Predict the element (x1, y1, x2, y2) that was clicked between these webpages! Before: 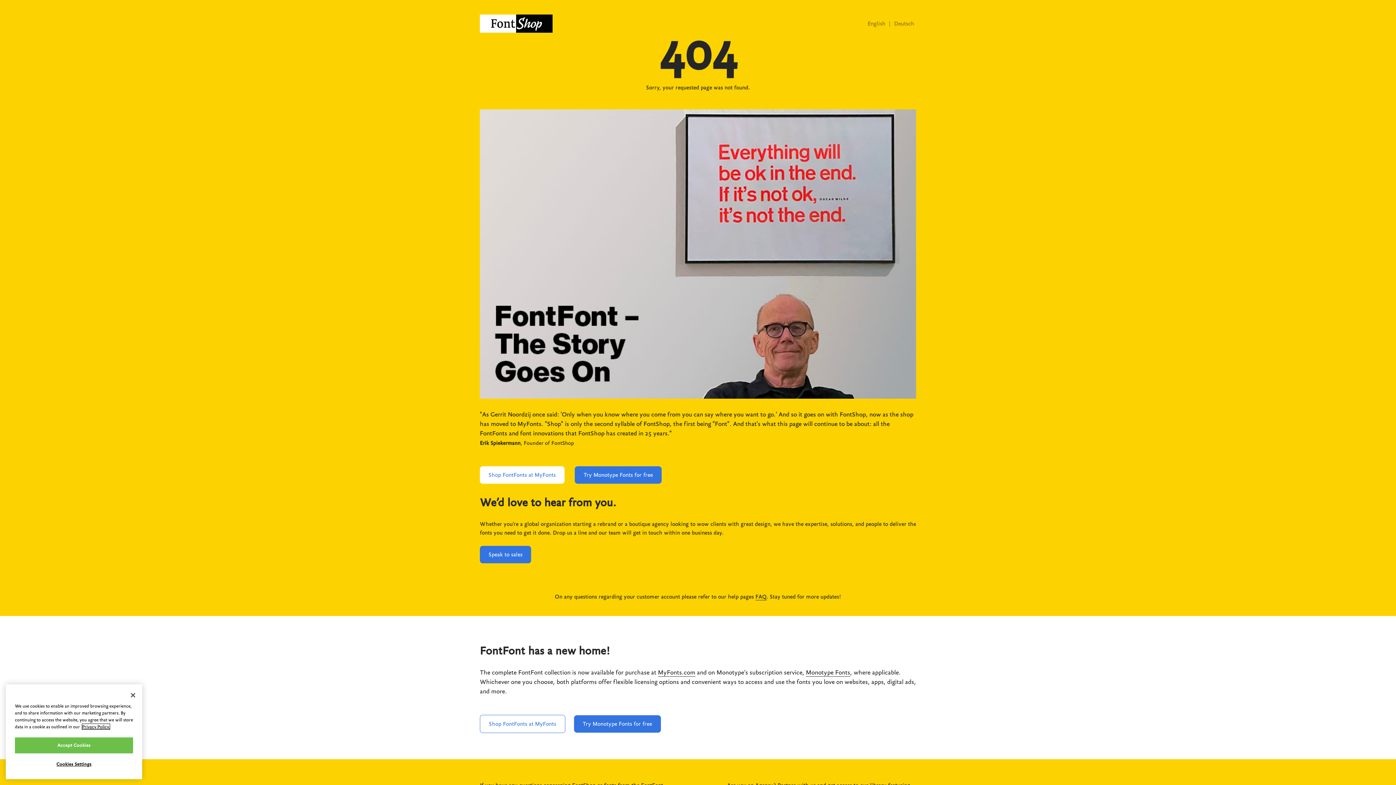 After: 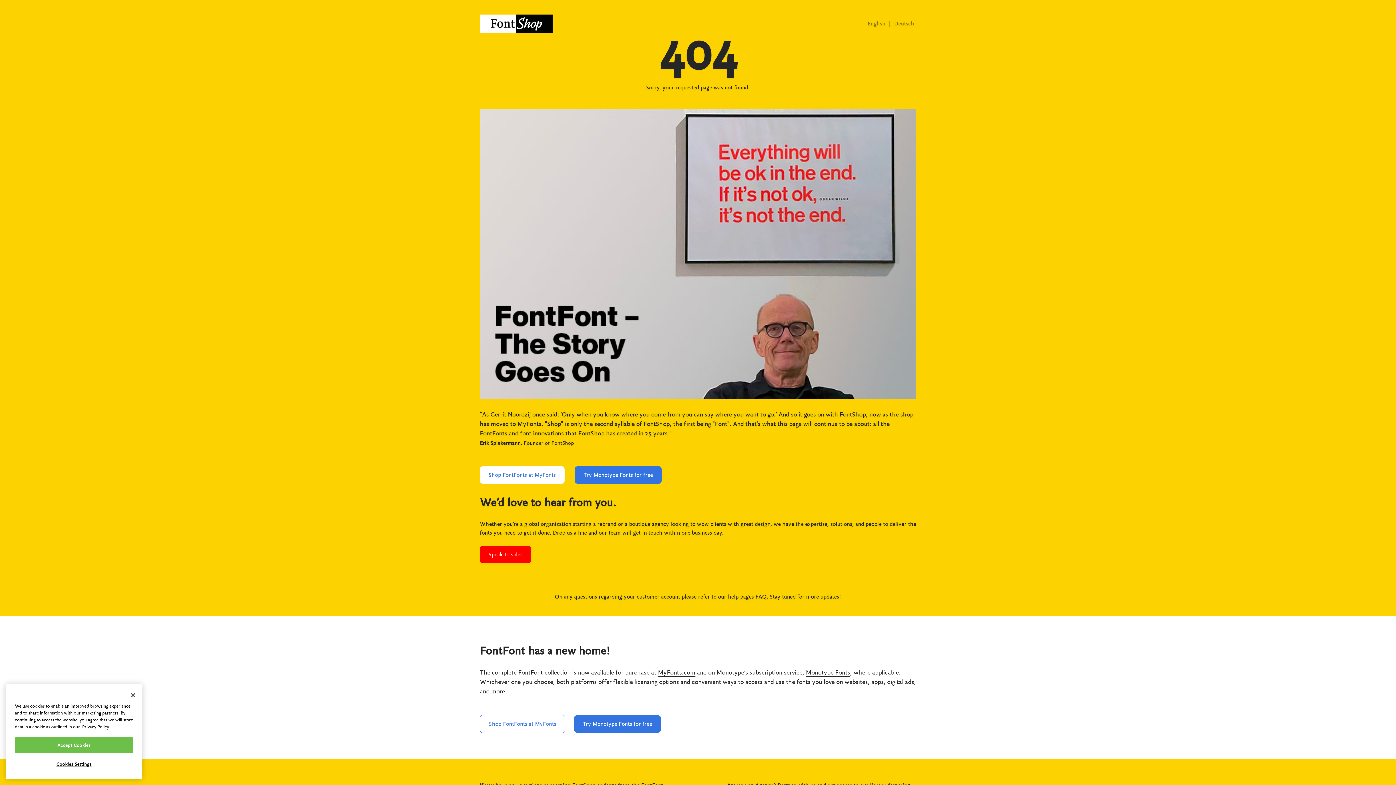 Action: bbox: (480, 546, 531, 563) label: Speak to sales